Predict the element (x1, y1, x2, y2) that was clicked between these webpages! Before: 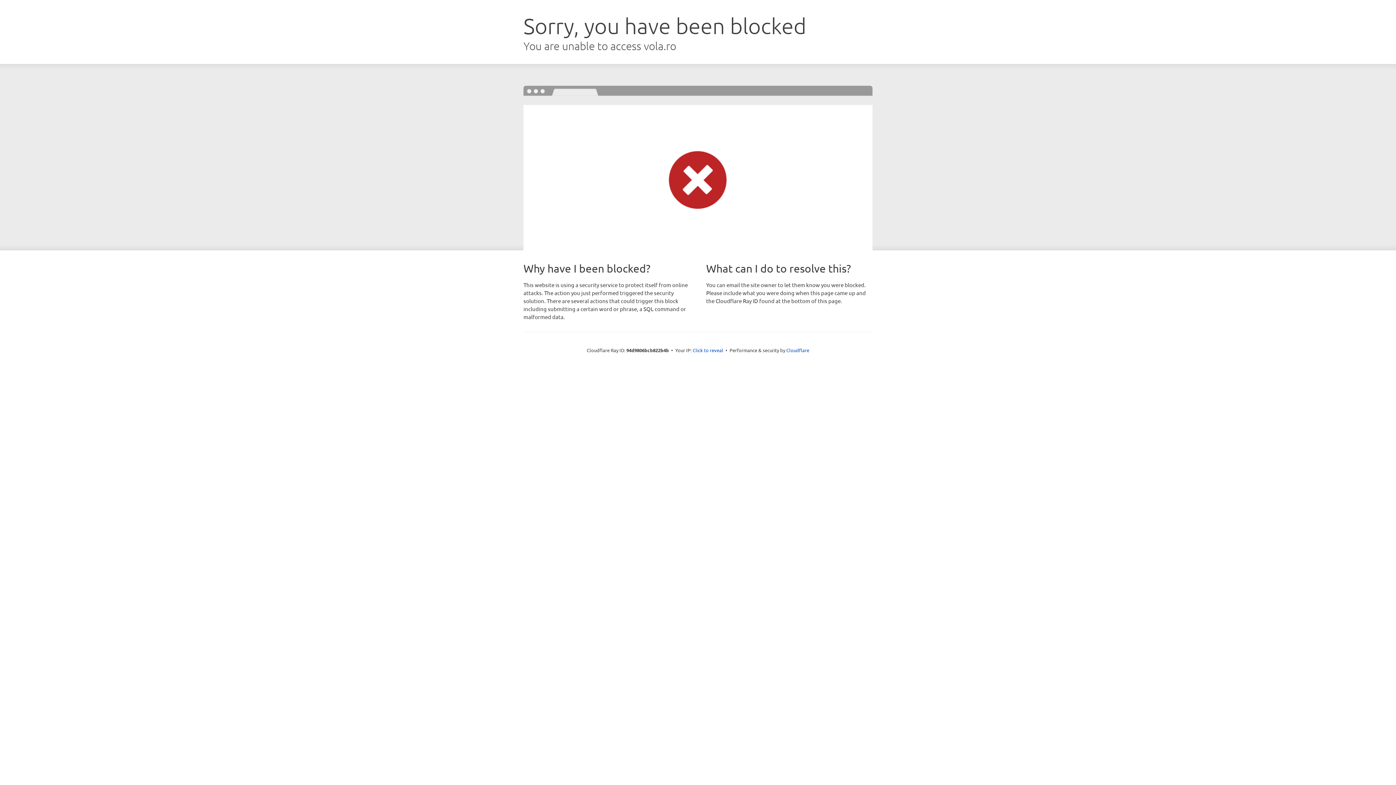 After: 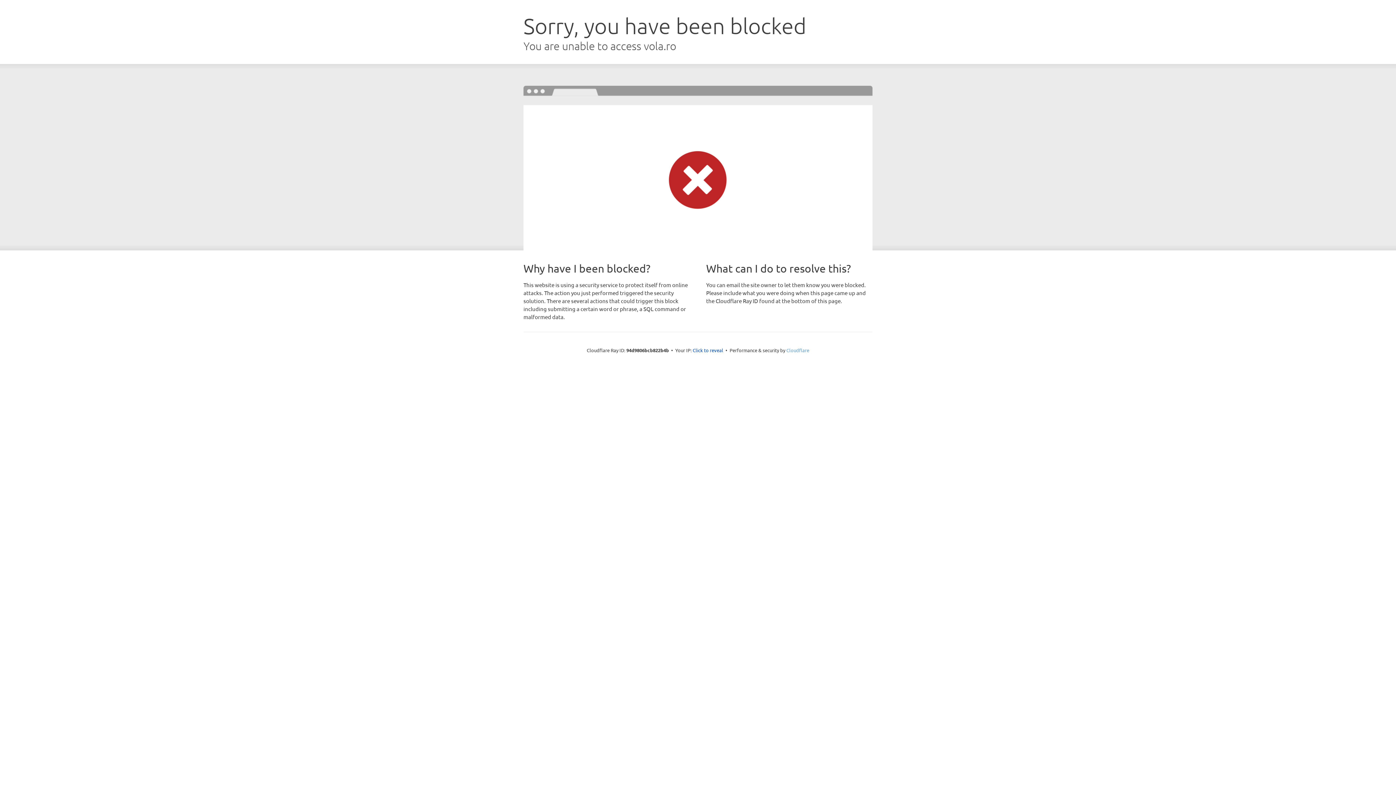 Action: bbox: (786, 347, 809, 353) label: Cloudflare